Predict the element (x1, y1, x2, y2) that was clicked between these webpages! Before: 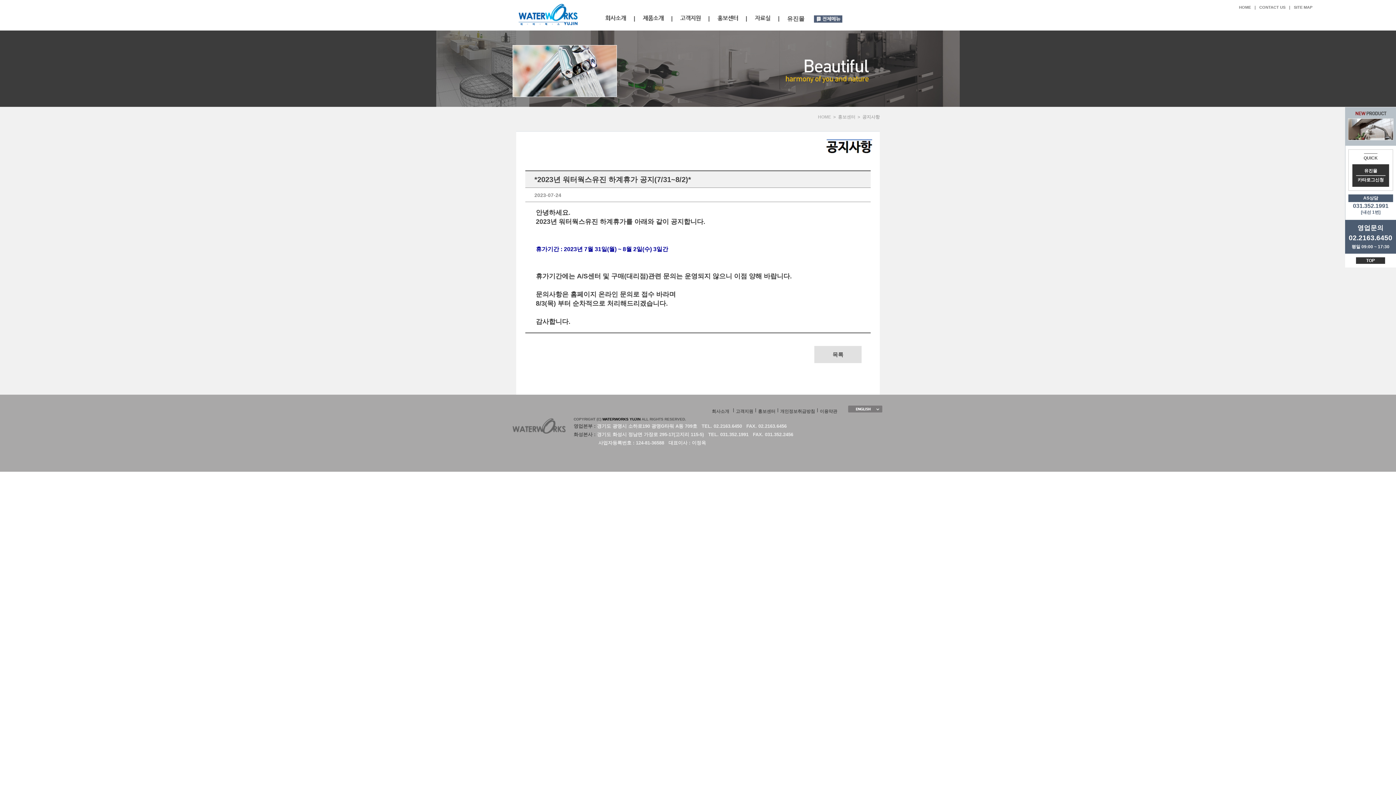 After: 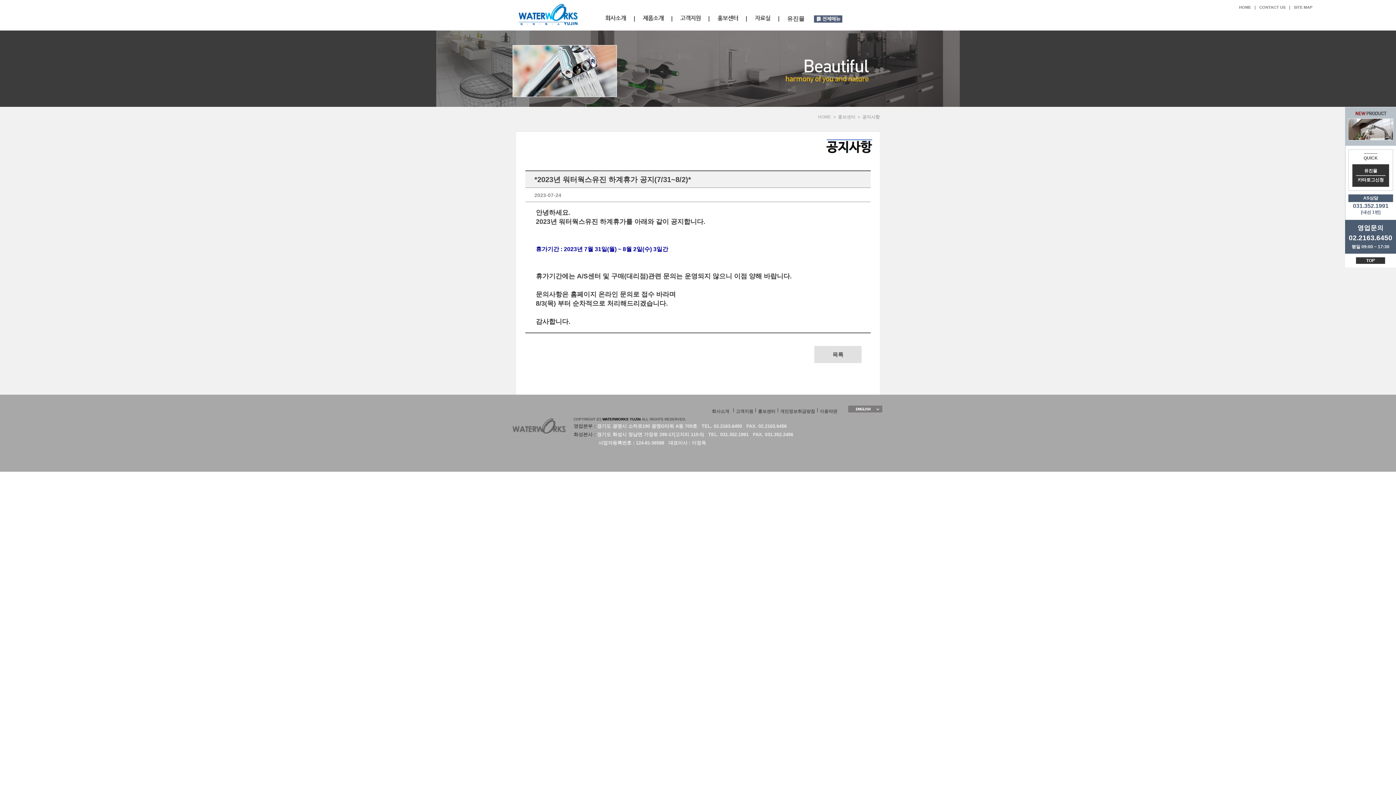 Action: bbox: (745, 15, 747, 30) label: |